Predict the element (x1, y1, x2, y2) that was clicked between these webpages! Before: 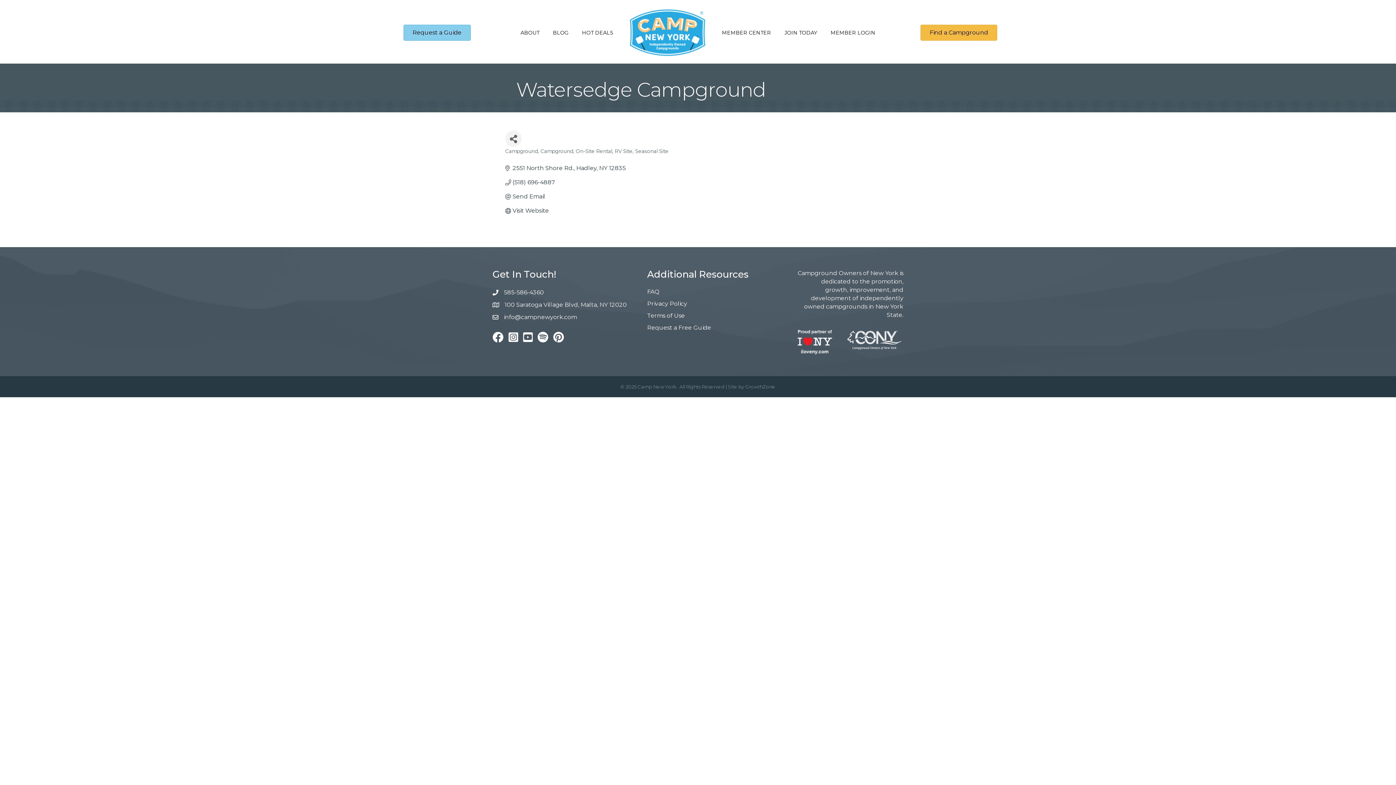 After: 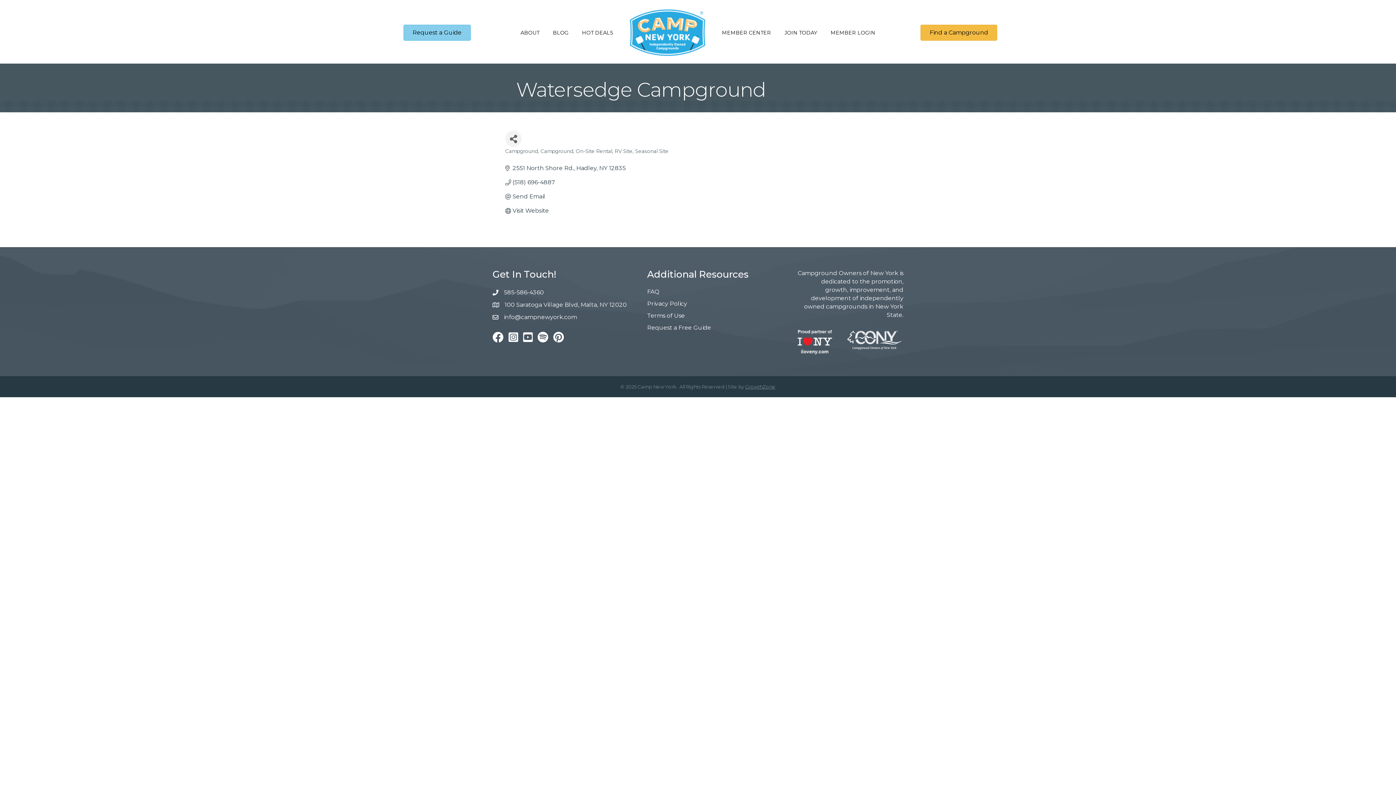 Action: label: GrowthZone bbox: (745, 384, 775, 389)